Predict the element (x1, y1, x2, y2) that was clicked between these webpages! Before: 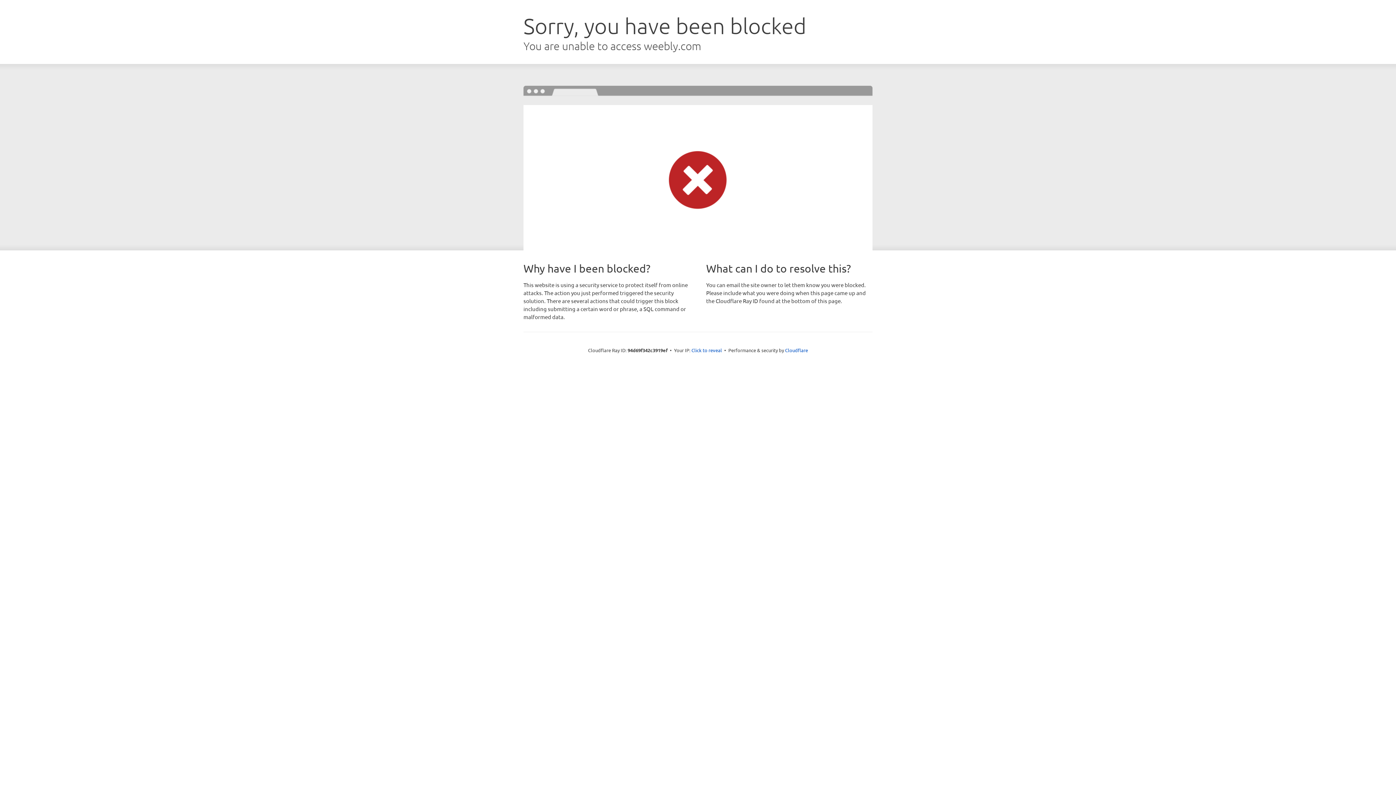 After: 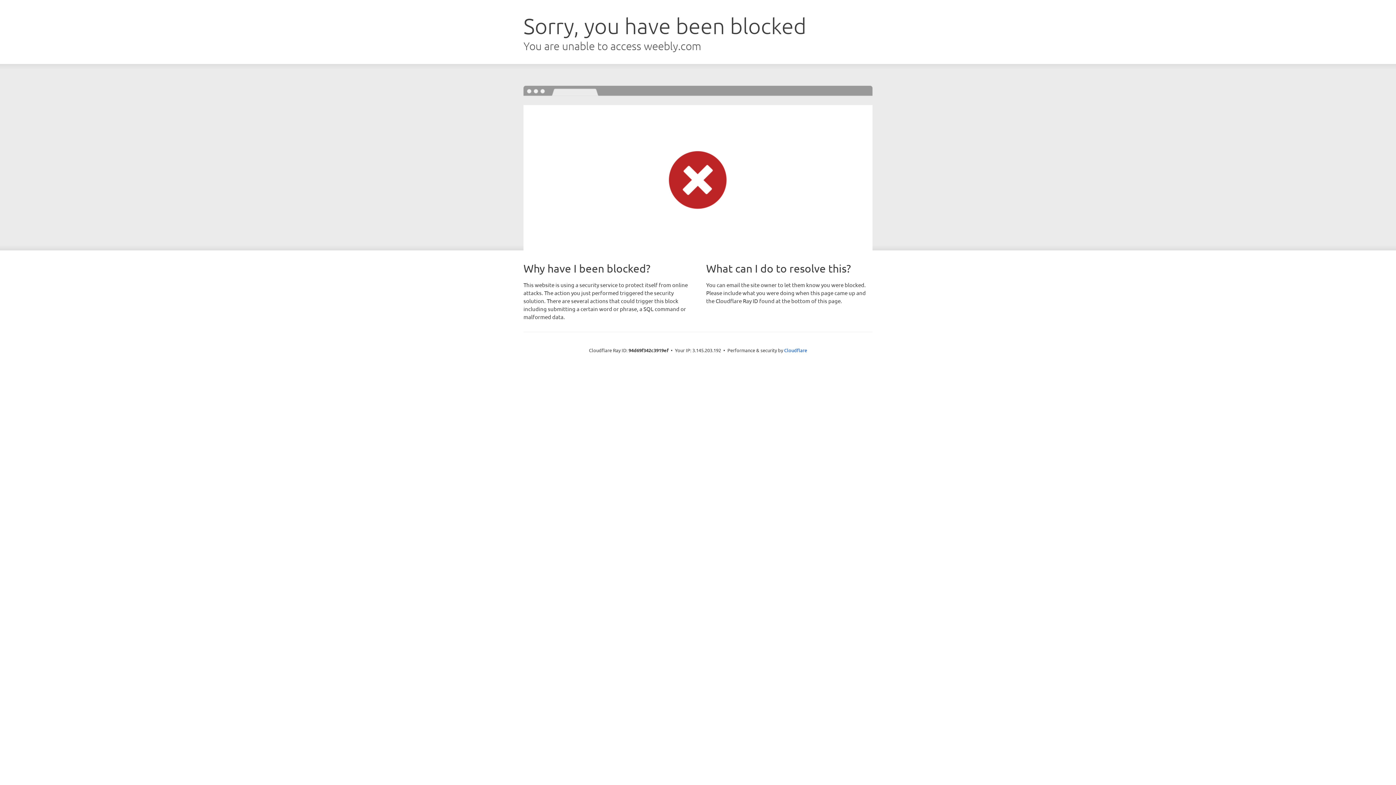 Action: label: Click to reveal bbox: (691, 346, 722, 353)